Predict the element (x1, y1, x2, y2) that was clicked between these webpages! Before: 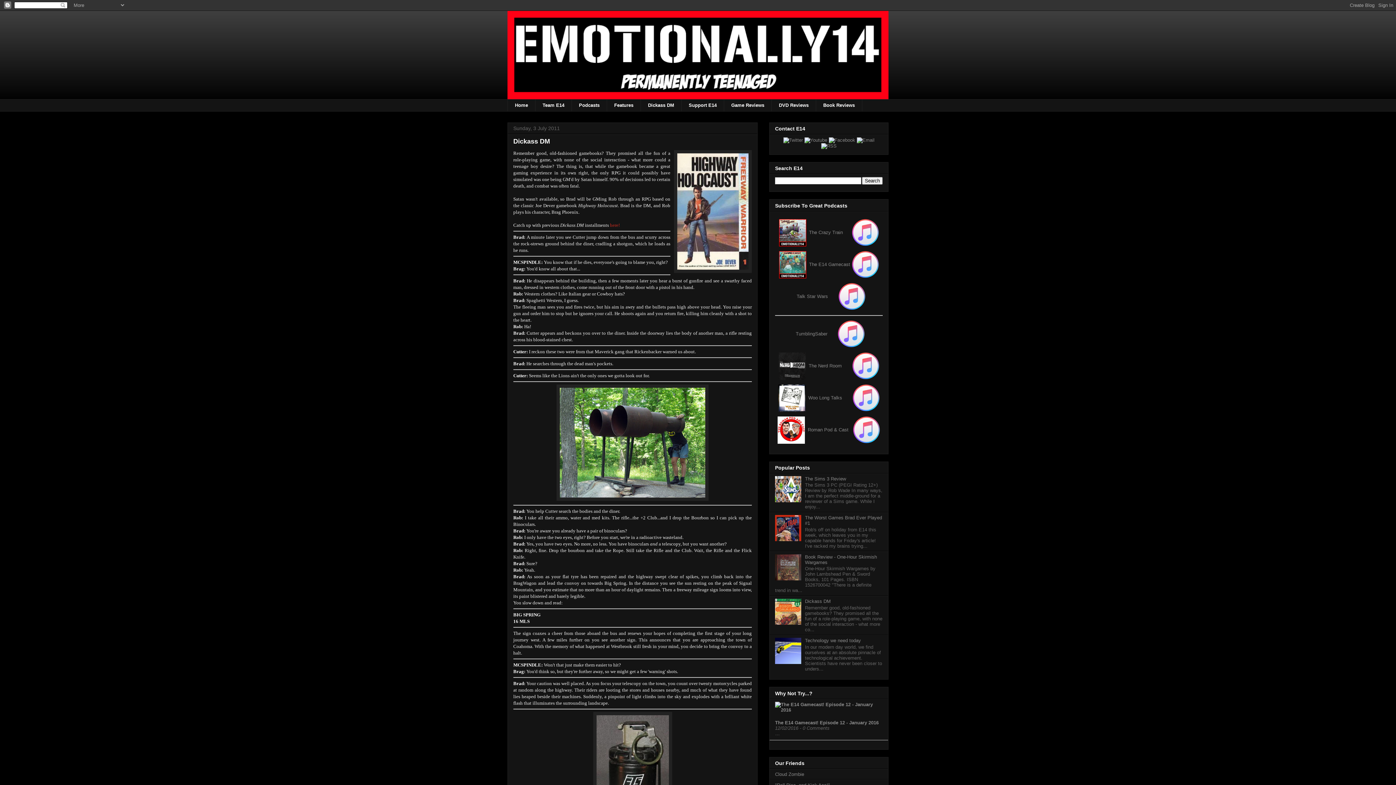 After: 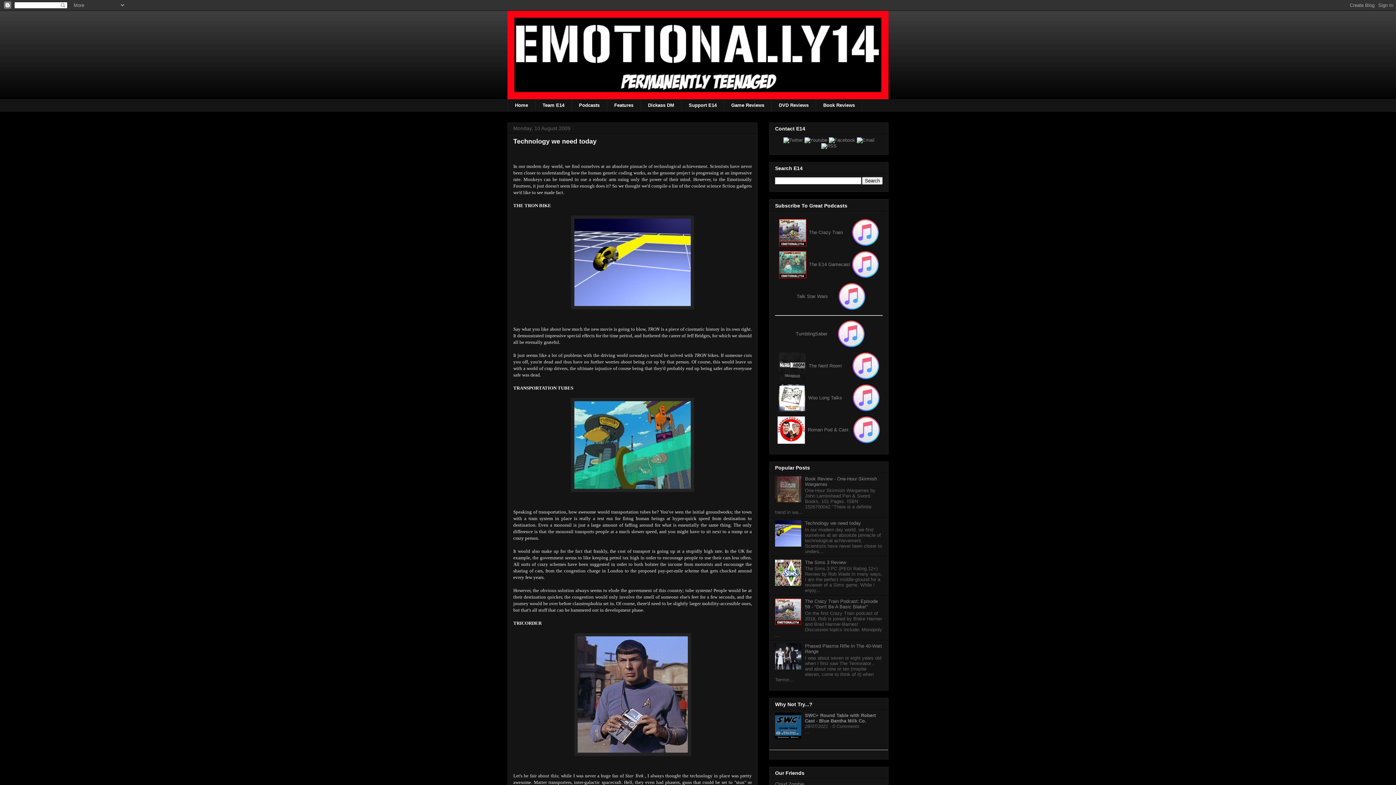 Action: label: Technology we need today bbox: (805, 638, 861, 643)